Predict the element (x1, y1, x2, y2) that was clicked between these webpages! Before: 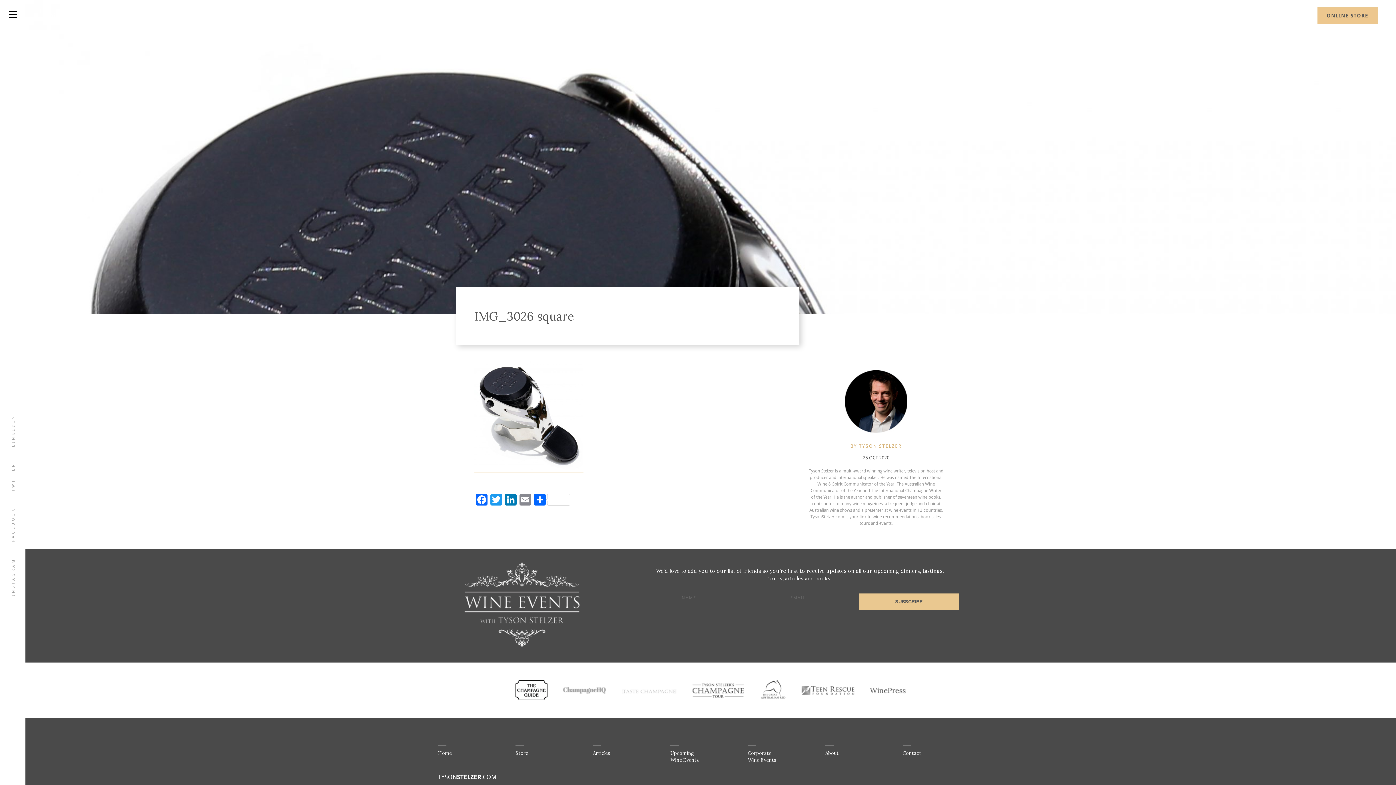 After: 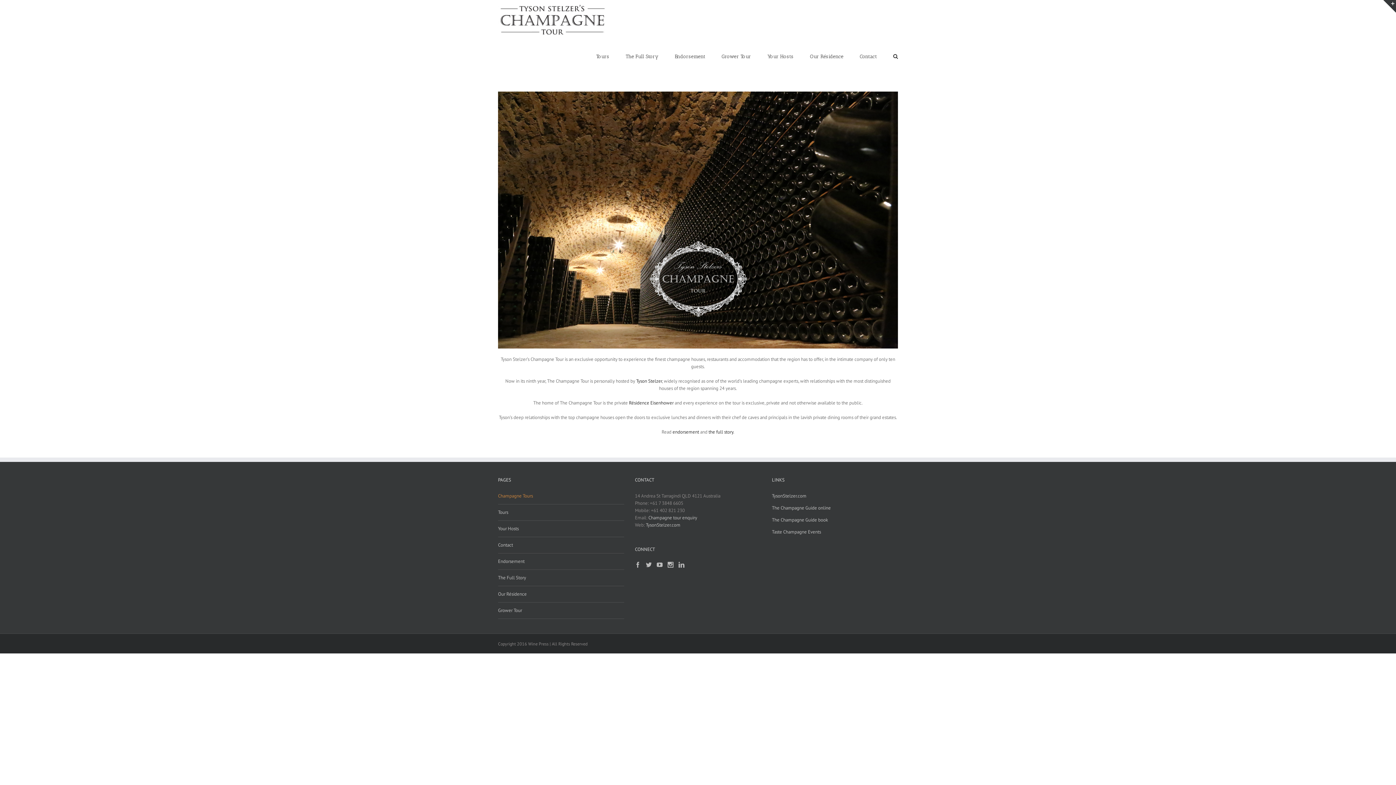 Action: bbox: (691, 696, 745, 702)